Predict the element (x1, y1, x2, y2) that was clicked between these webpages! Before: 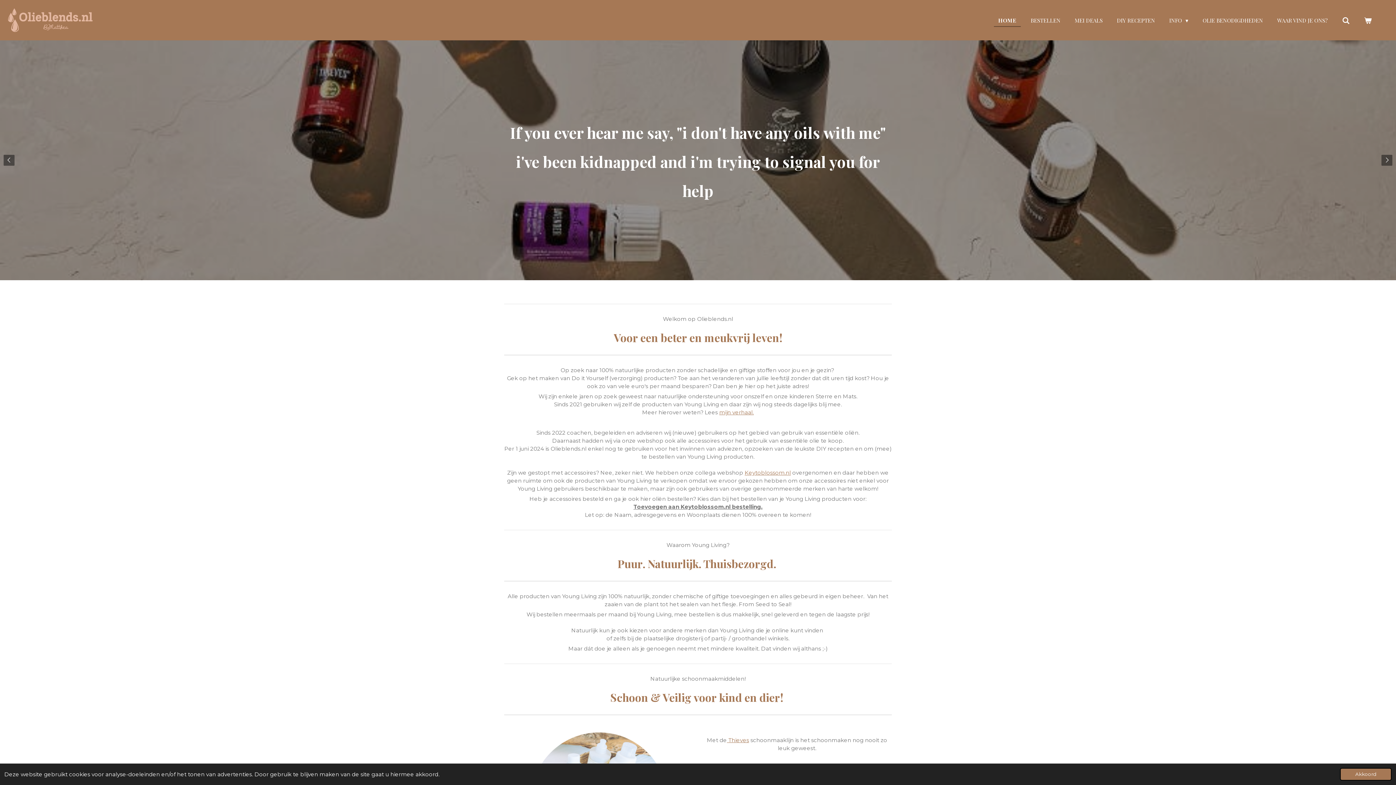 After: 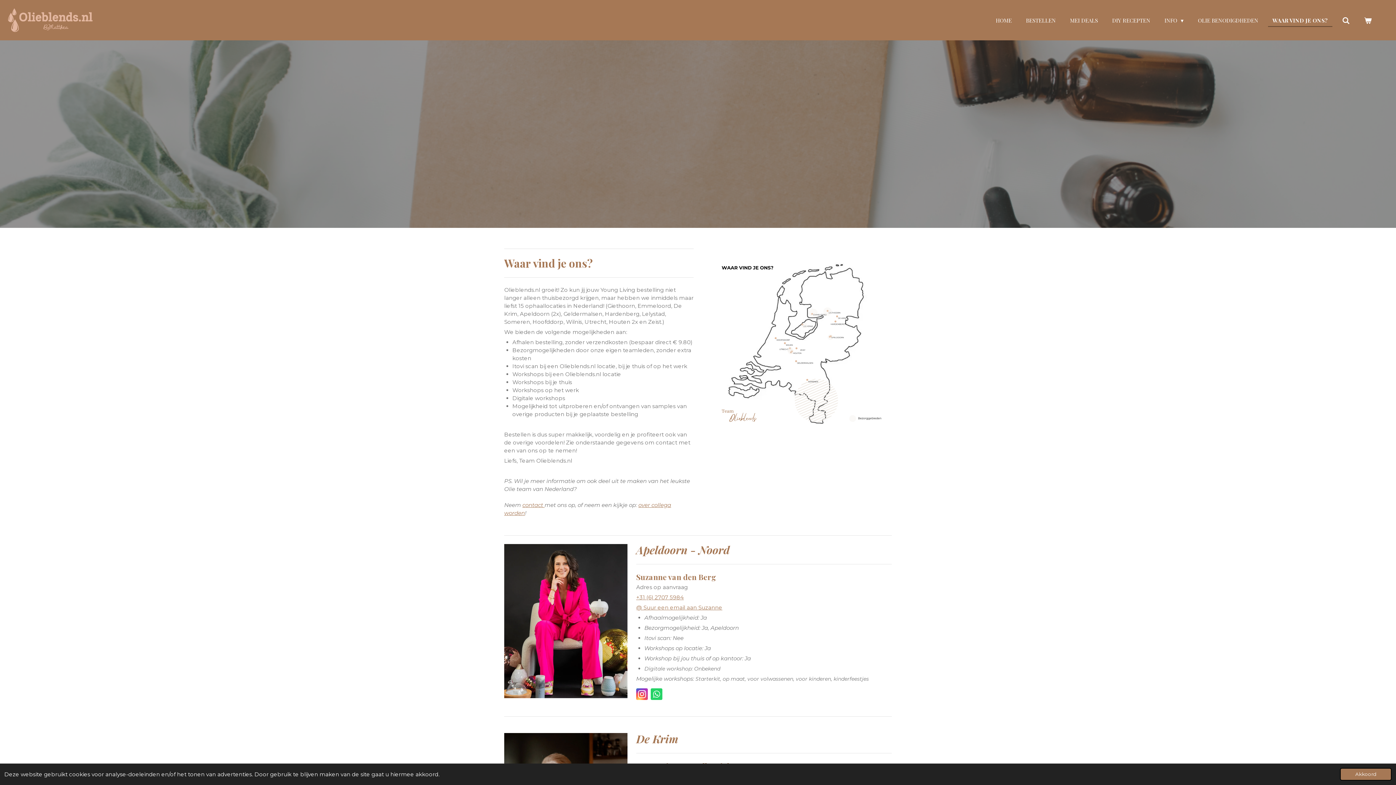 Action: bbox: (1273, 14, 1332, 26) label: WAAR VIND JE ONS?